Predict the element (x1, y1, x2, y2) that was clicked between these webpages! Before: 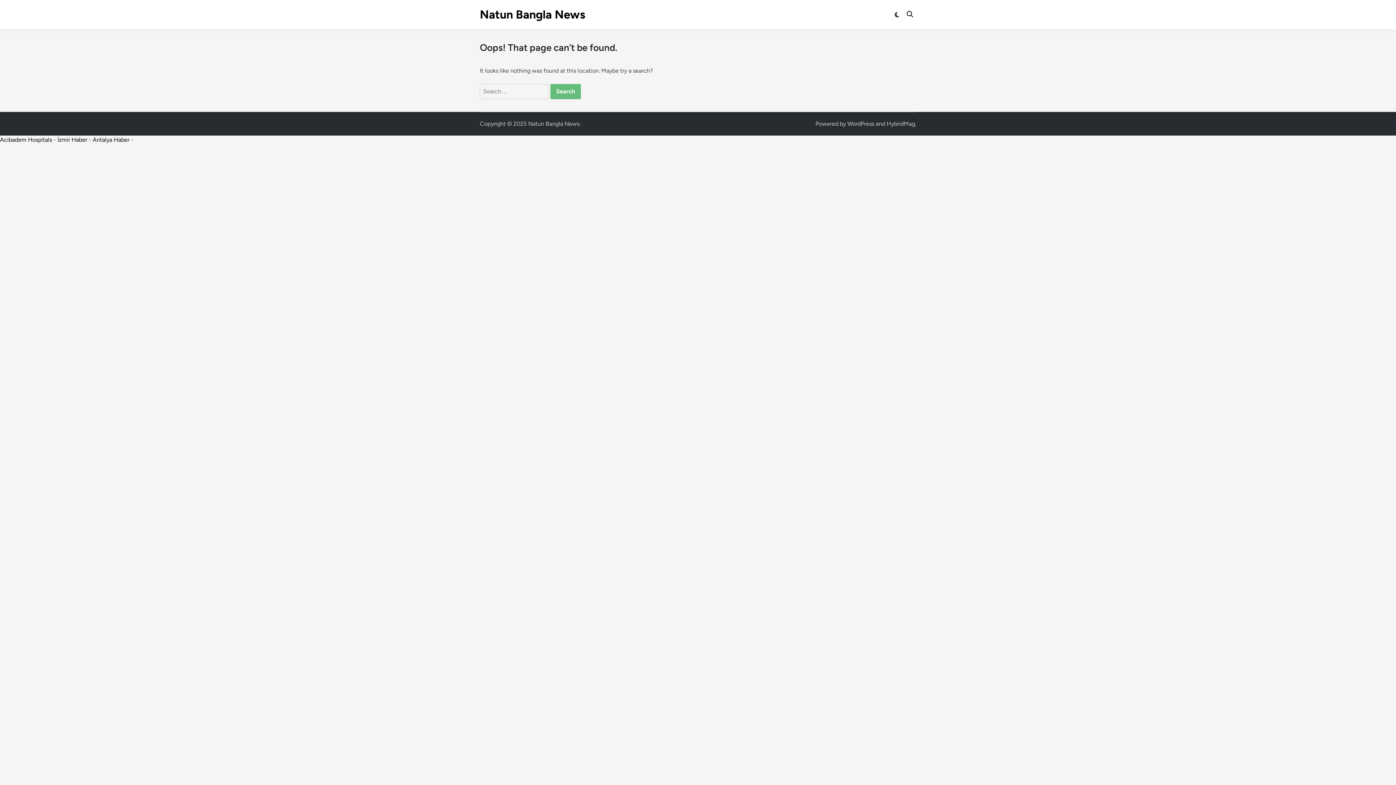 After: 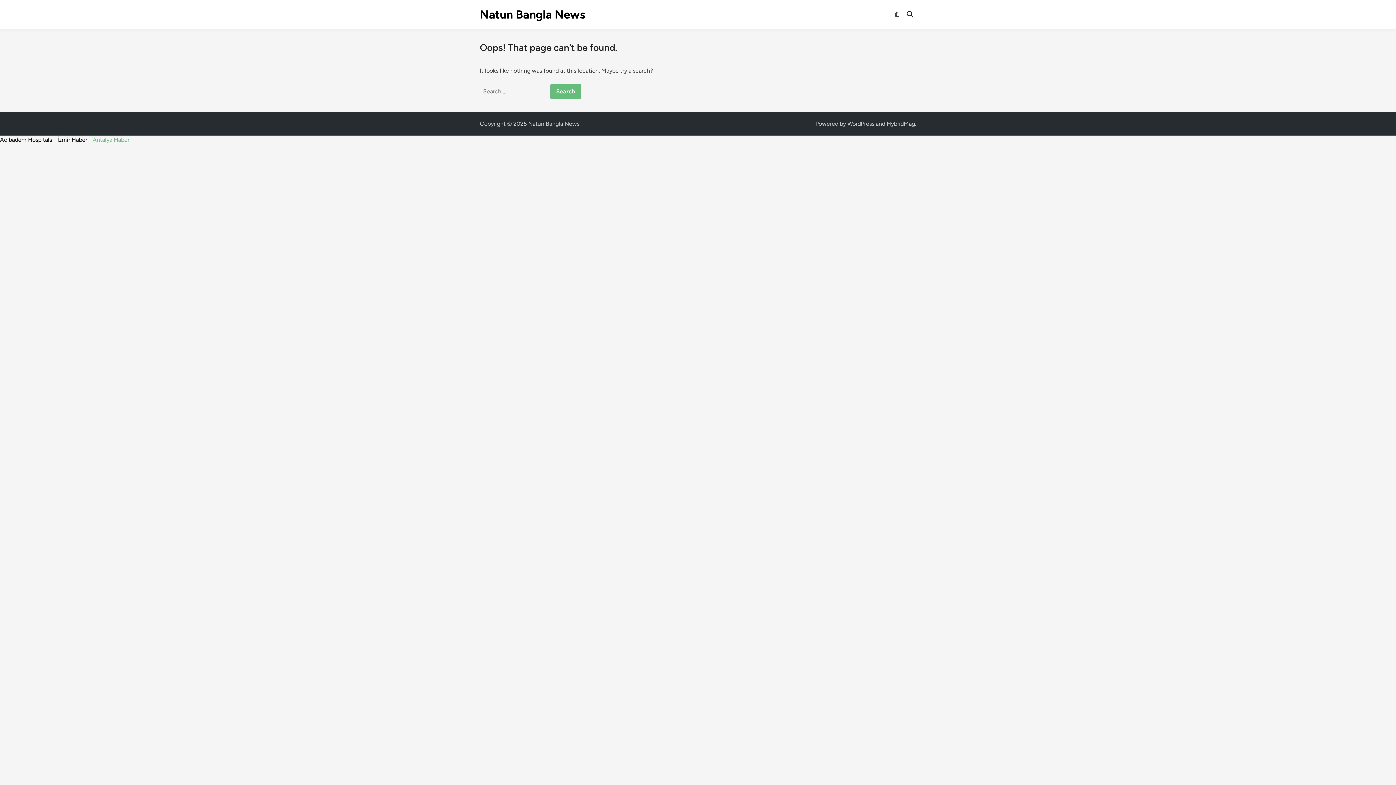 Action: label: Antalya Haber bbox: (92, 136, 129, 143)